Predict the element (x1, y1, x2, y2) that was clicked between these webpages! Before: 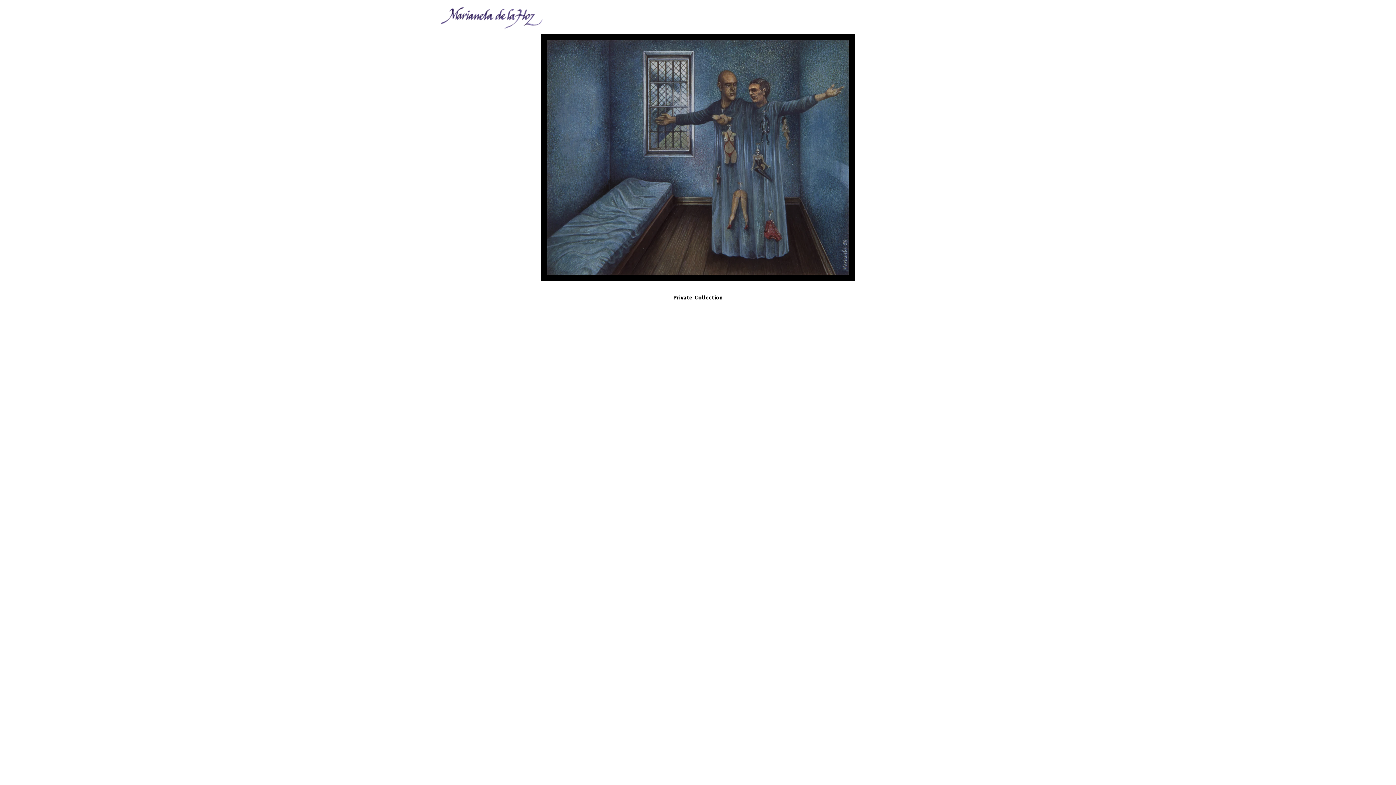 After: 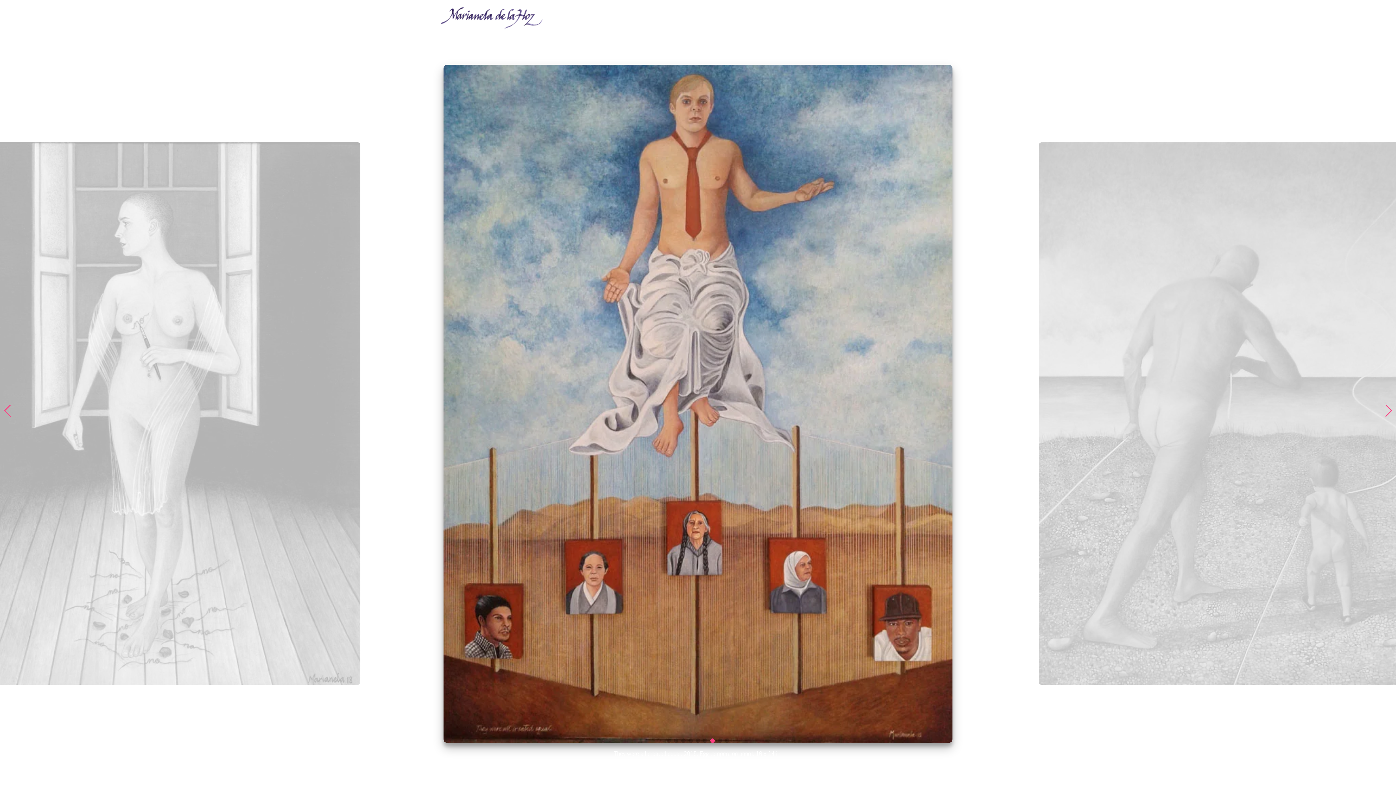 Action: bbox: (436, 5, 545, 32)